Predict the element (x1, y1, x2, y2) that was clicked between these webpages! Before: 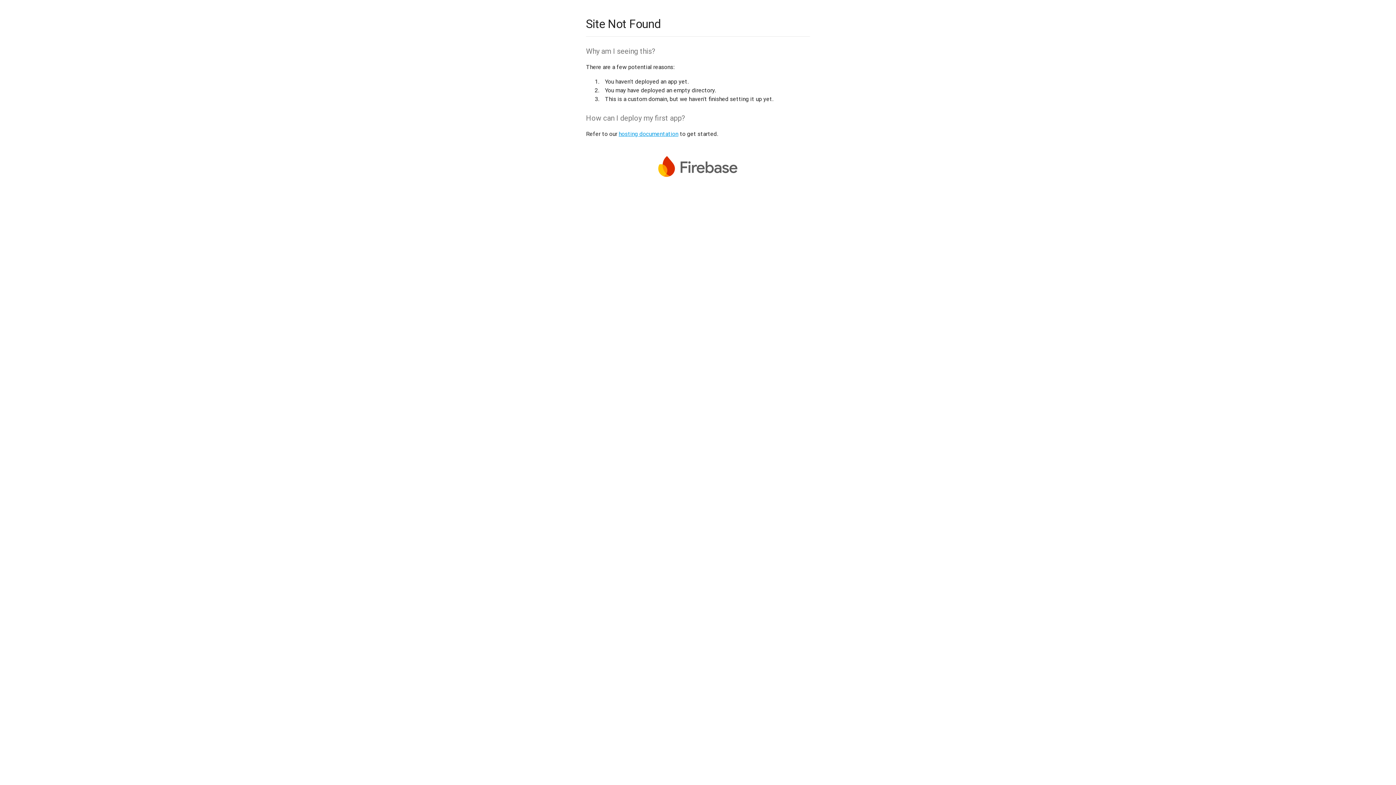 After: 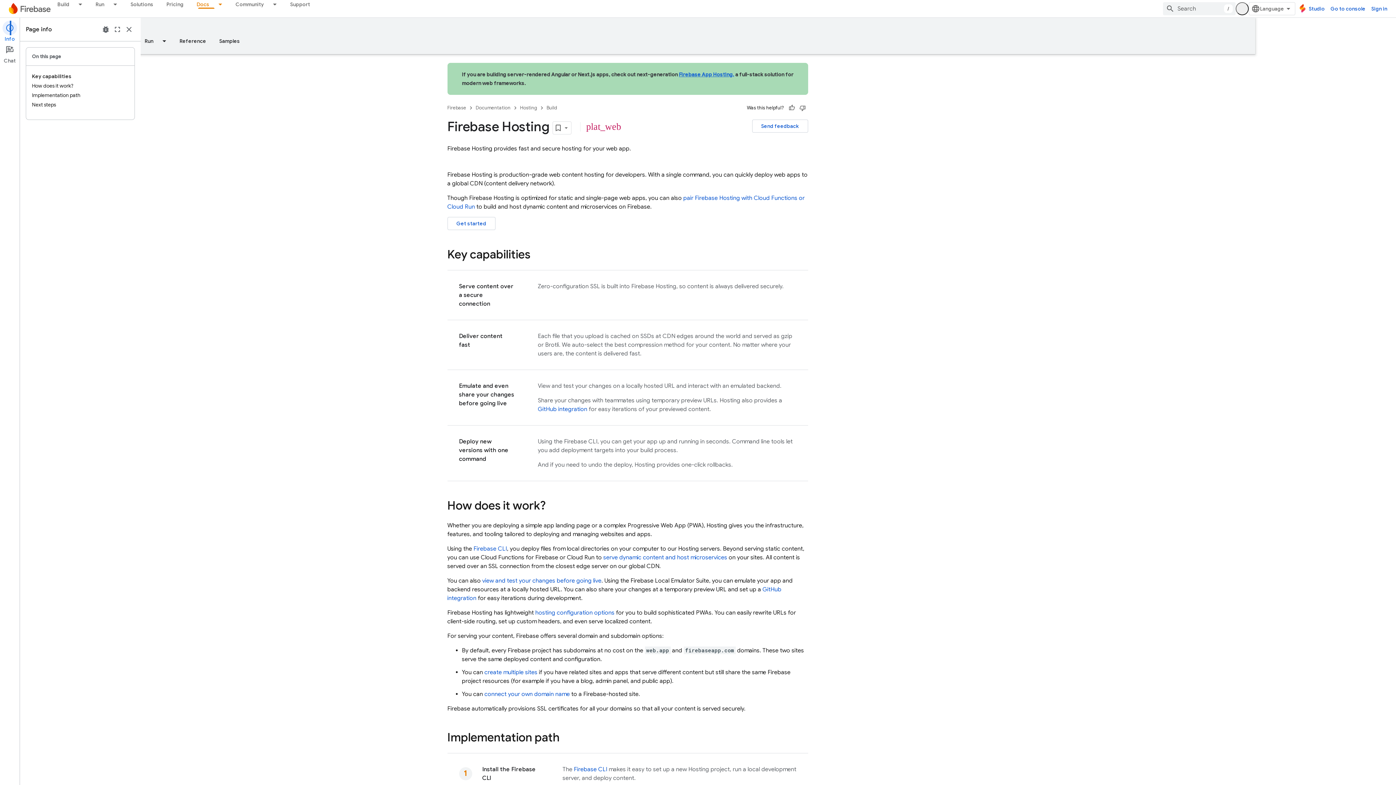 Action: bbox: (618, 130, 678, 137) label: hosting documentation